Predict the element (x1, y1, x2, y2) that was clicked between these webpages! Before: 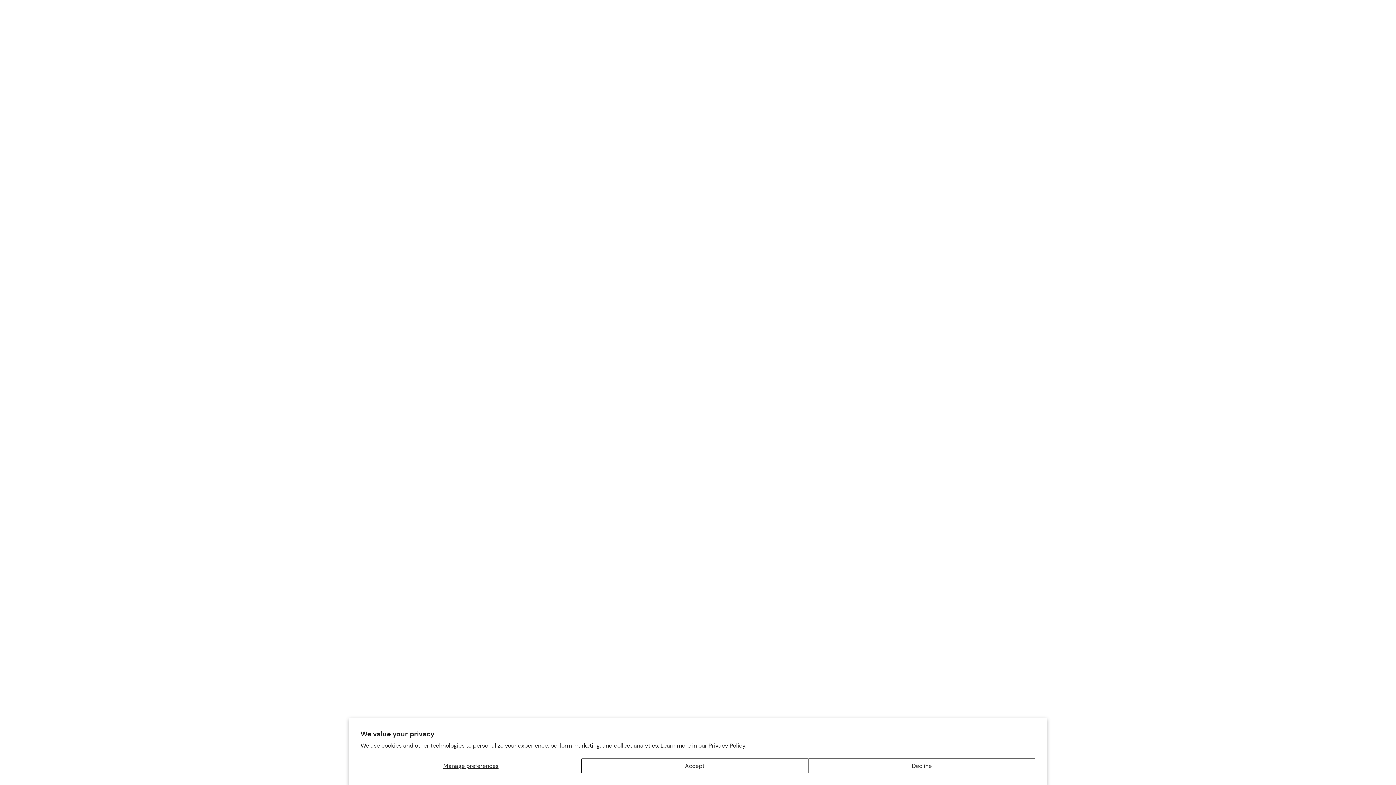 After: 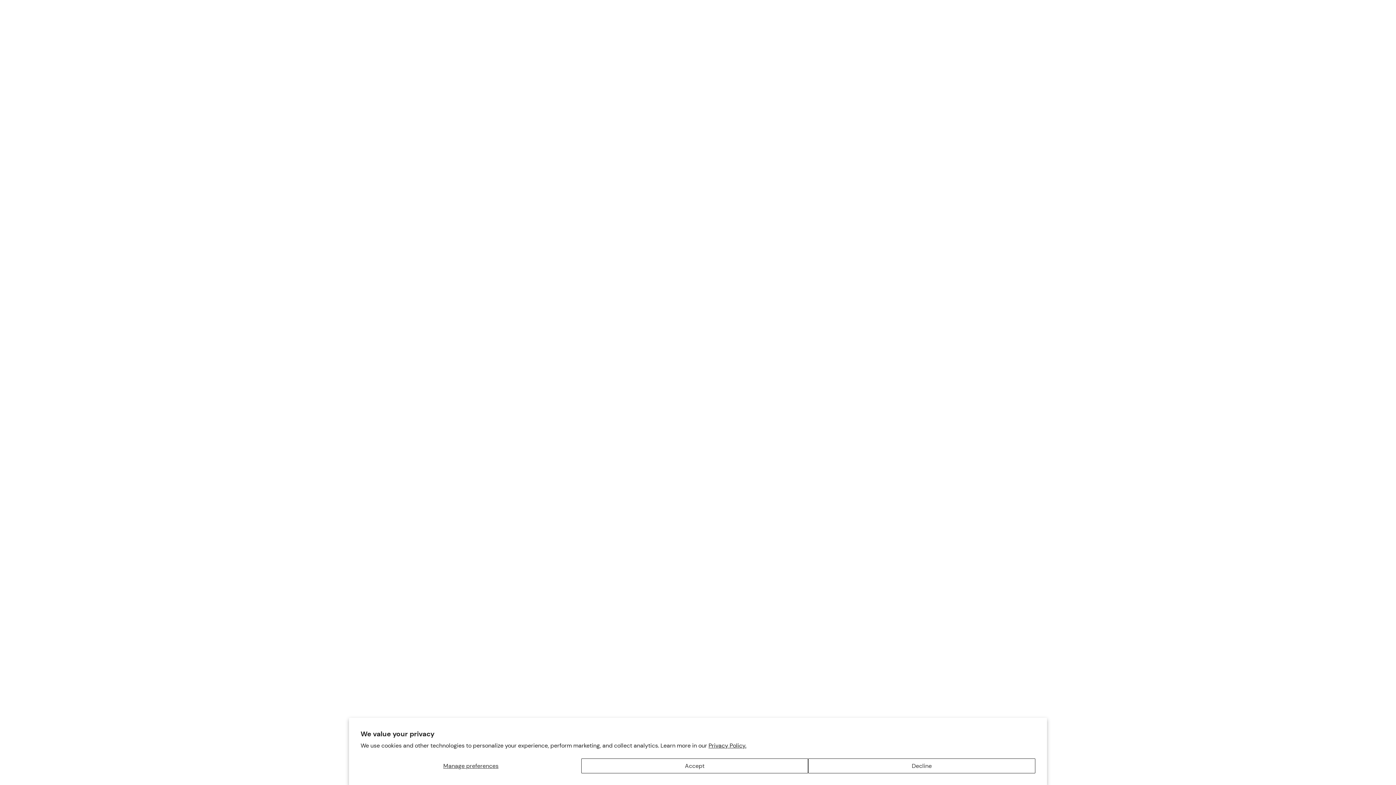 Action: label: View cart bbox: (1372, 35, 1389, 51)